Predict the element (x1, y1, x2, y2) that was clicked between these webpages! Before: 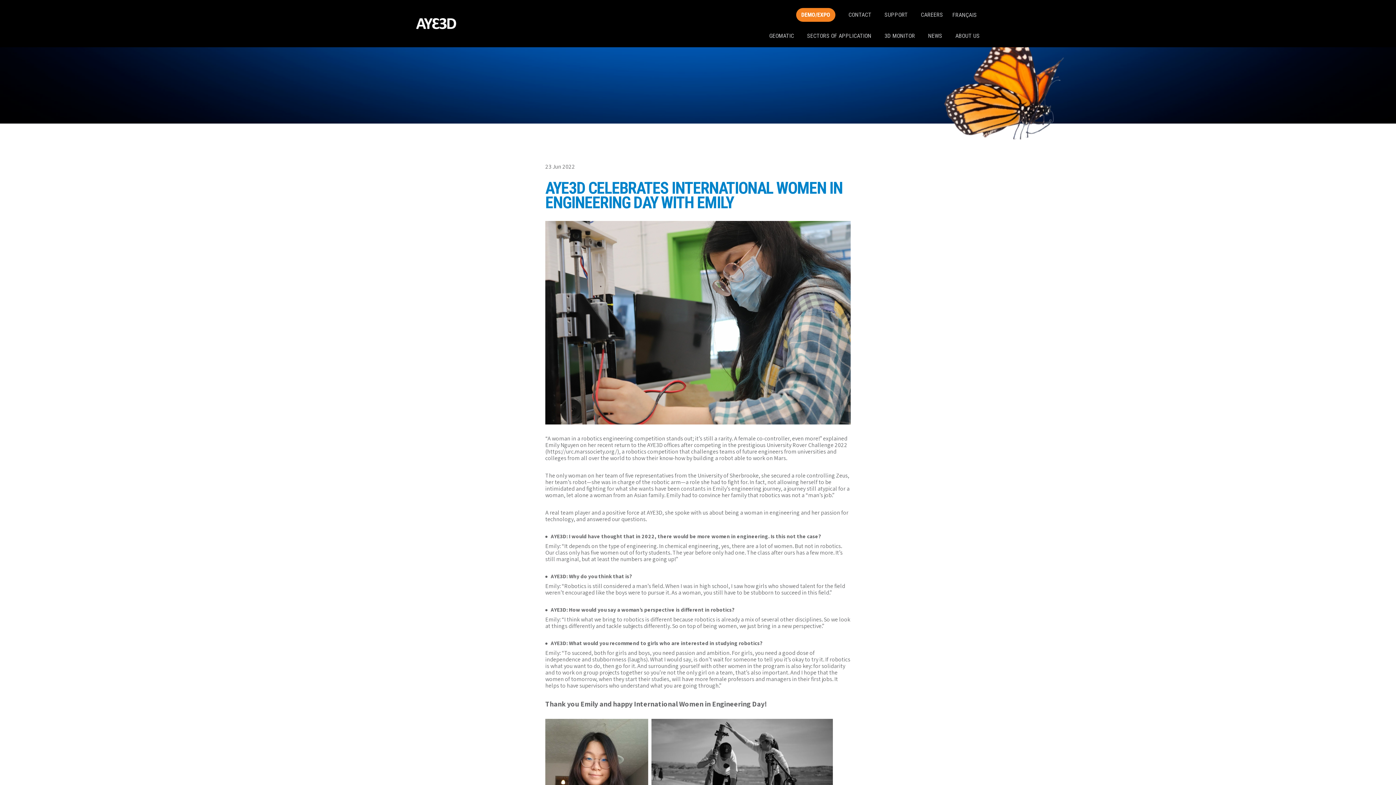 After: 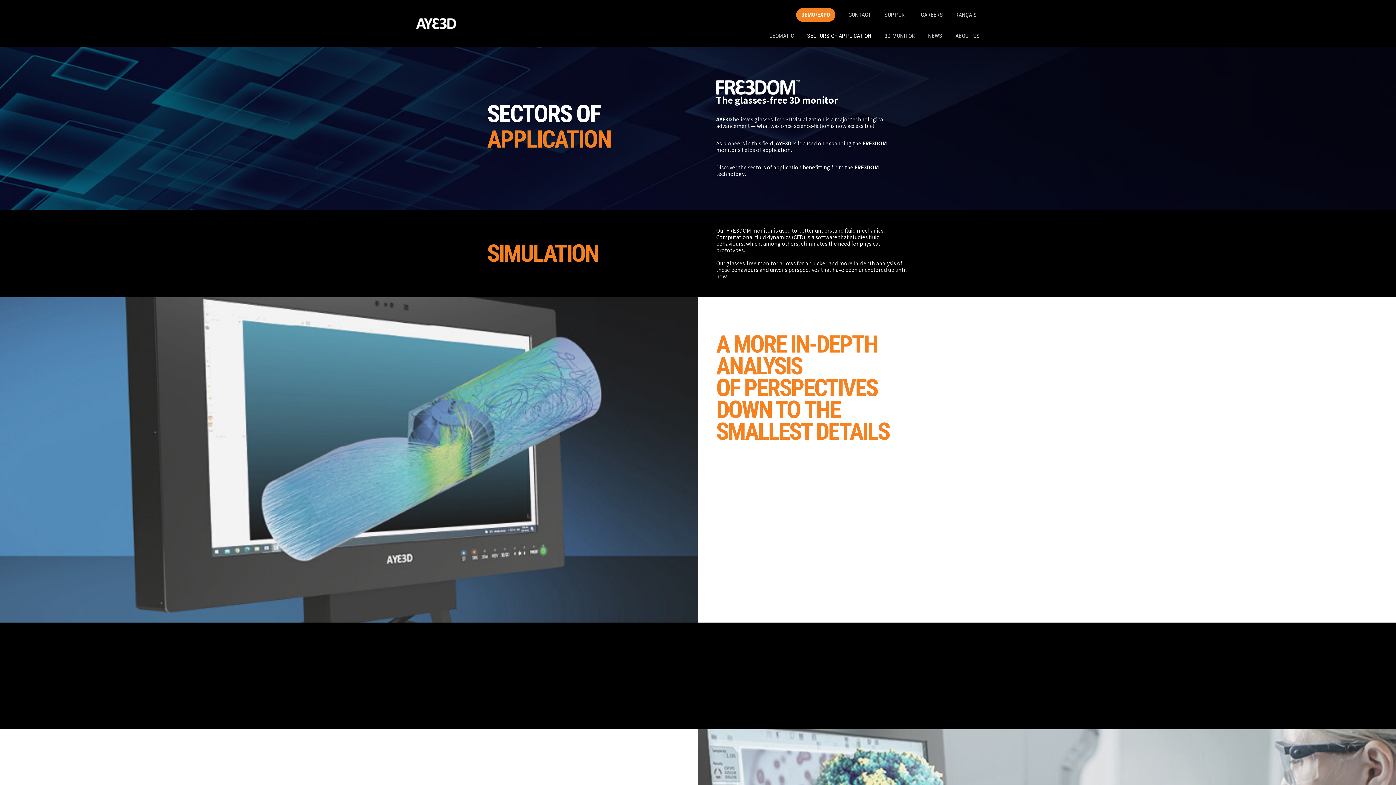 Action: label: SECTORS OF APPLICATION bbox: (800, 27, 878, 44)